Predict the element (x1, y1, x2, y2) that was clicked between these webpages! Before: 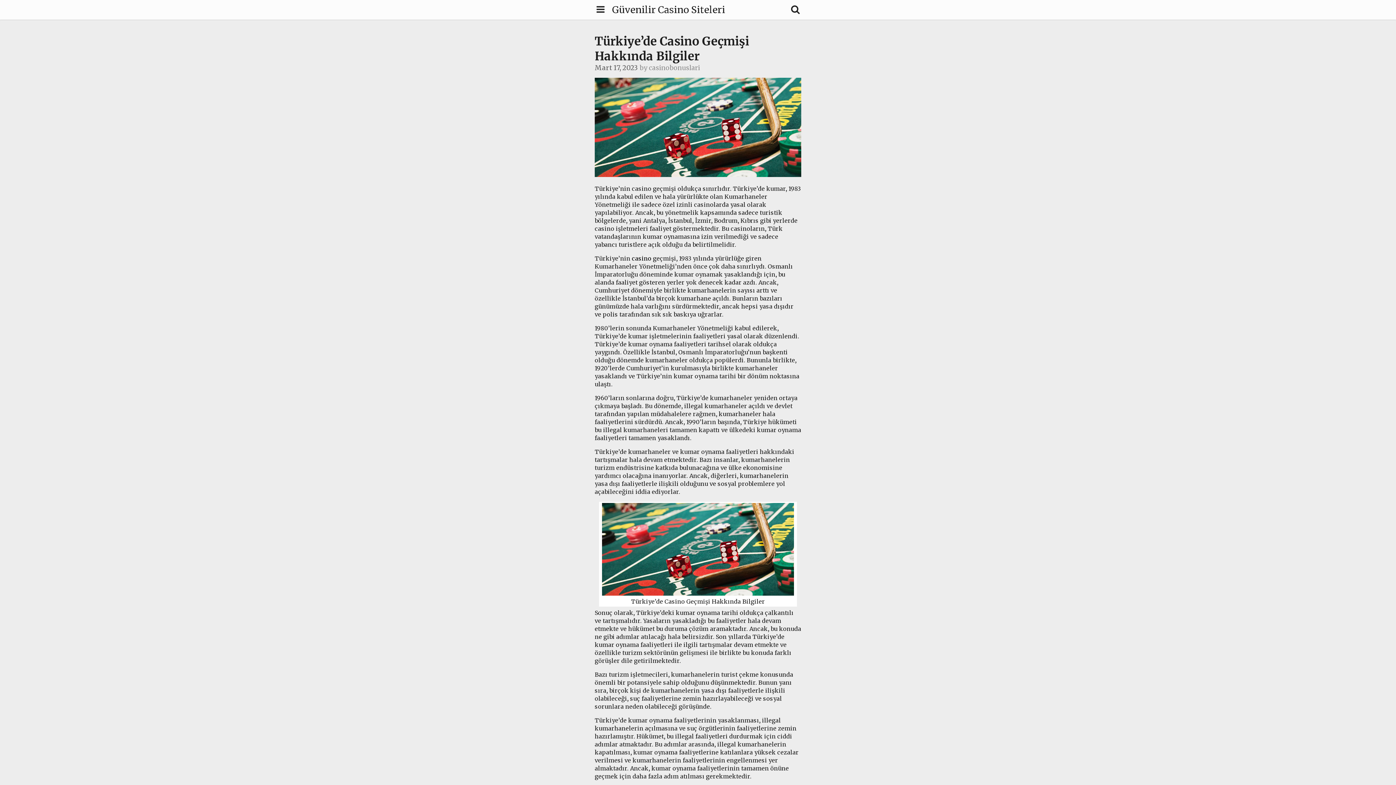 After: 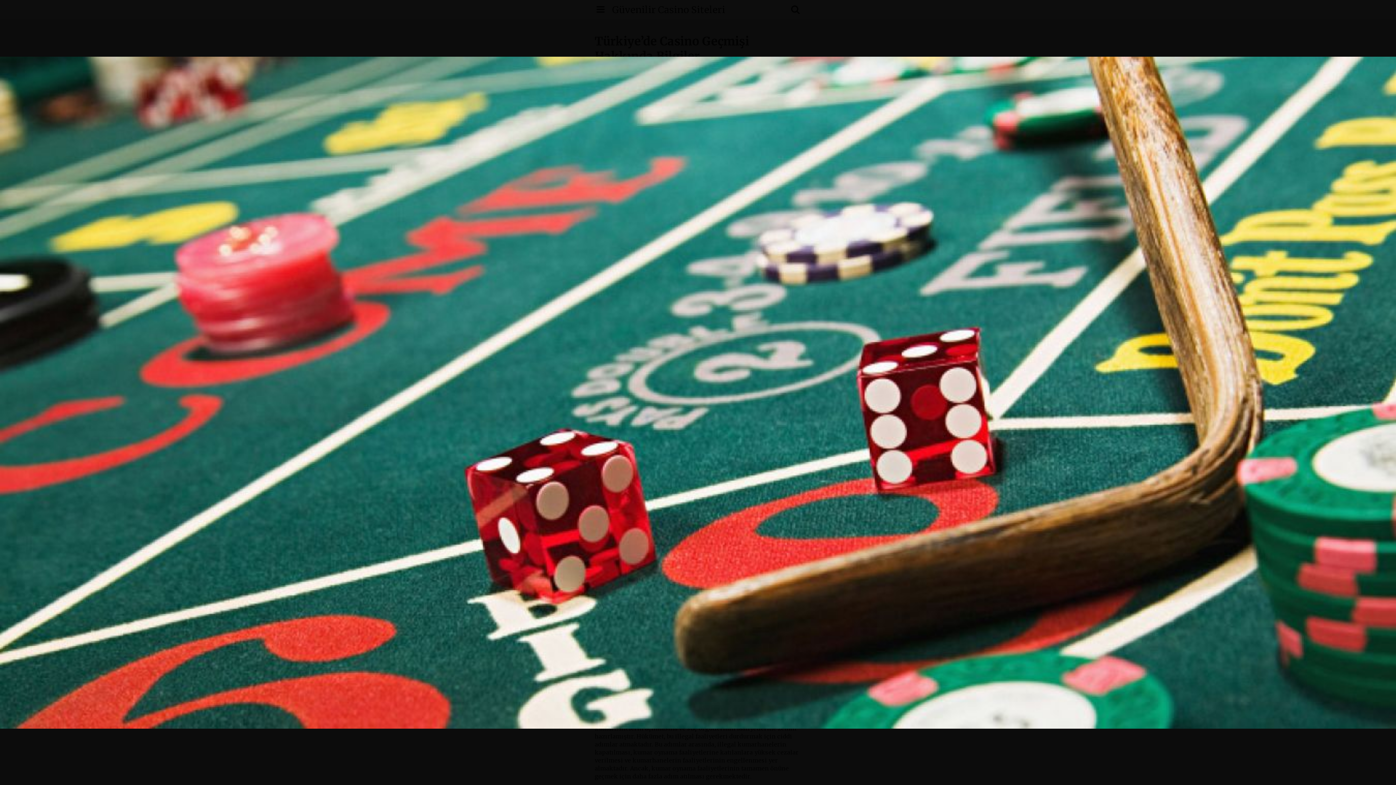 Action: bbox: (594, 77, 801, 177)